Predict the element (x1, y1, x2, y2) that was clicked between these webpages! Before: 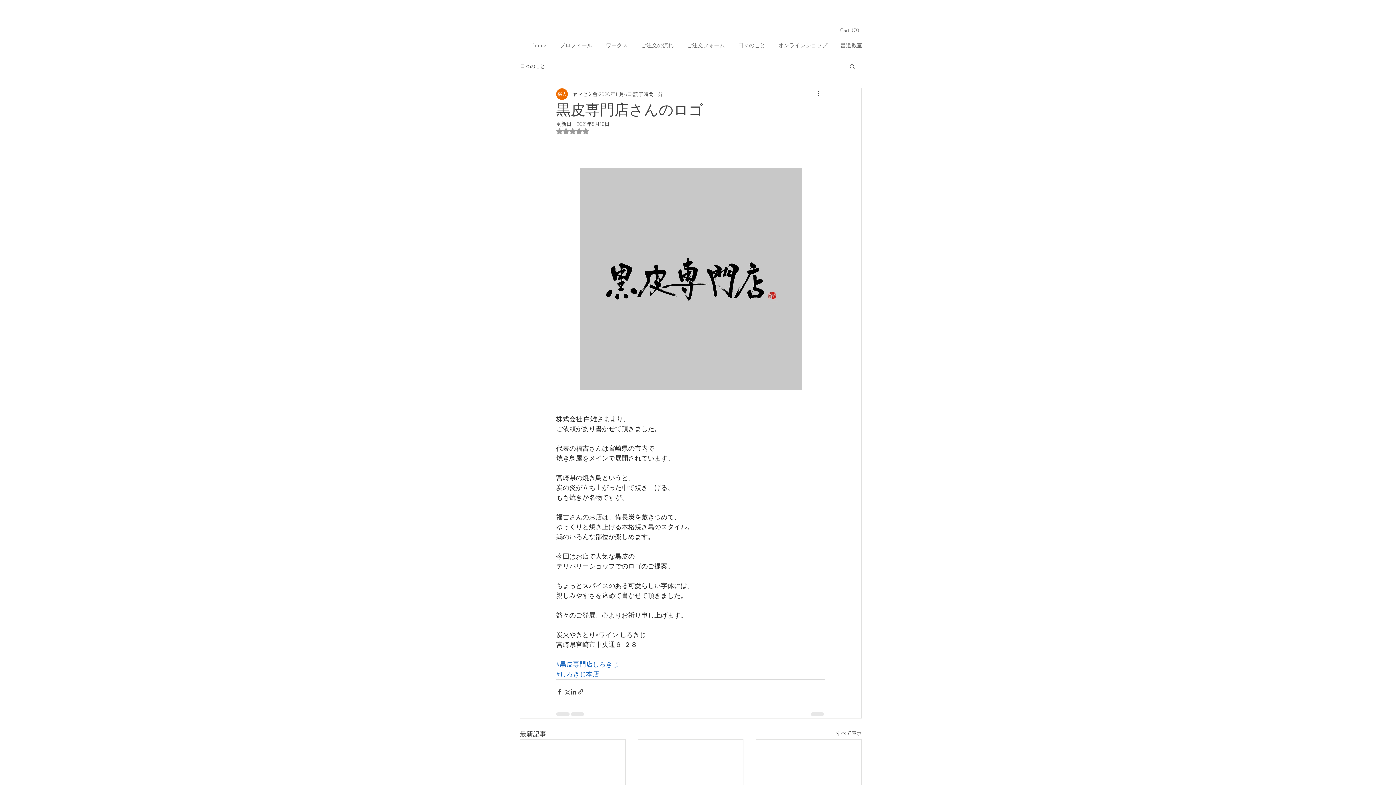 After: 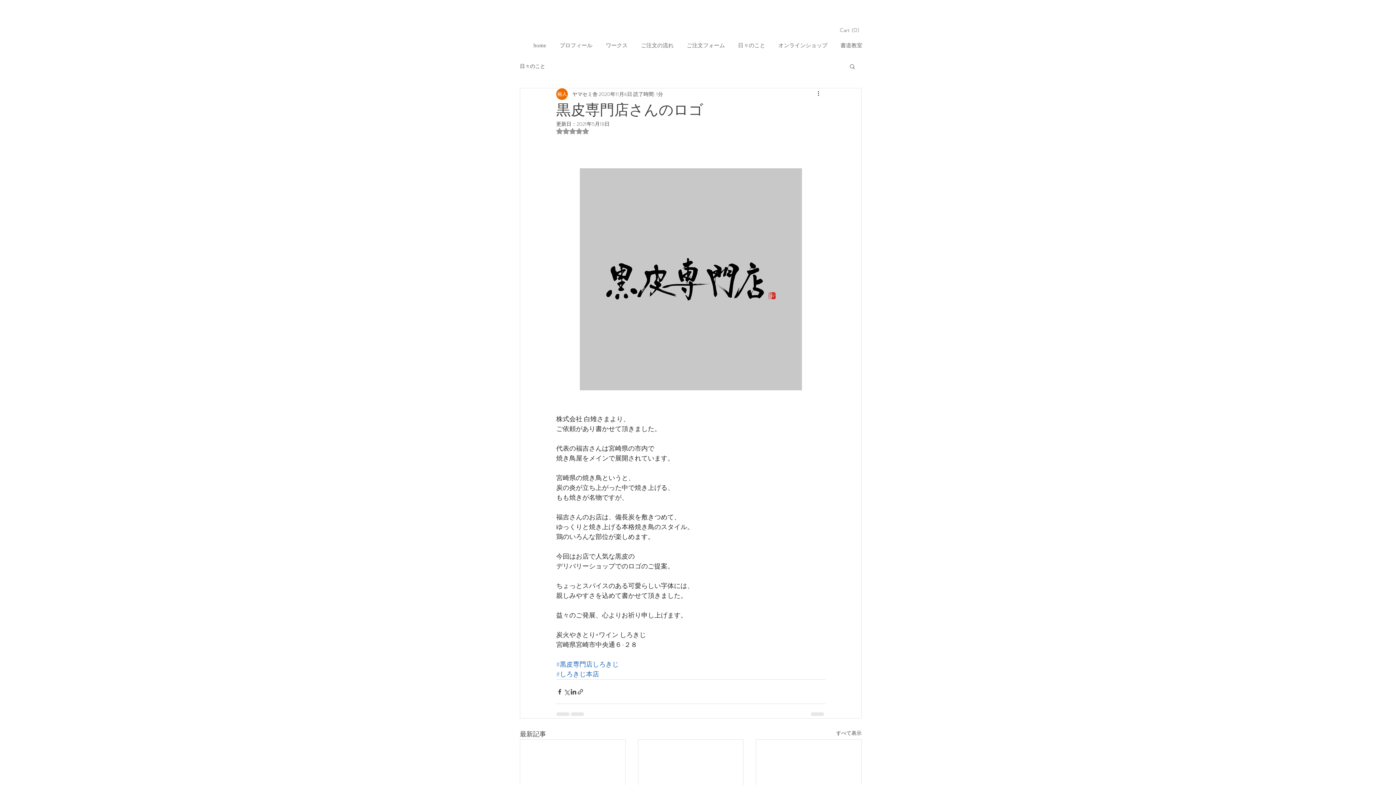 Action: bbox: (840, 24, 864, 36) label: Cart ((0))